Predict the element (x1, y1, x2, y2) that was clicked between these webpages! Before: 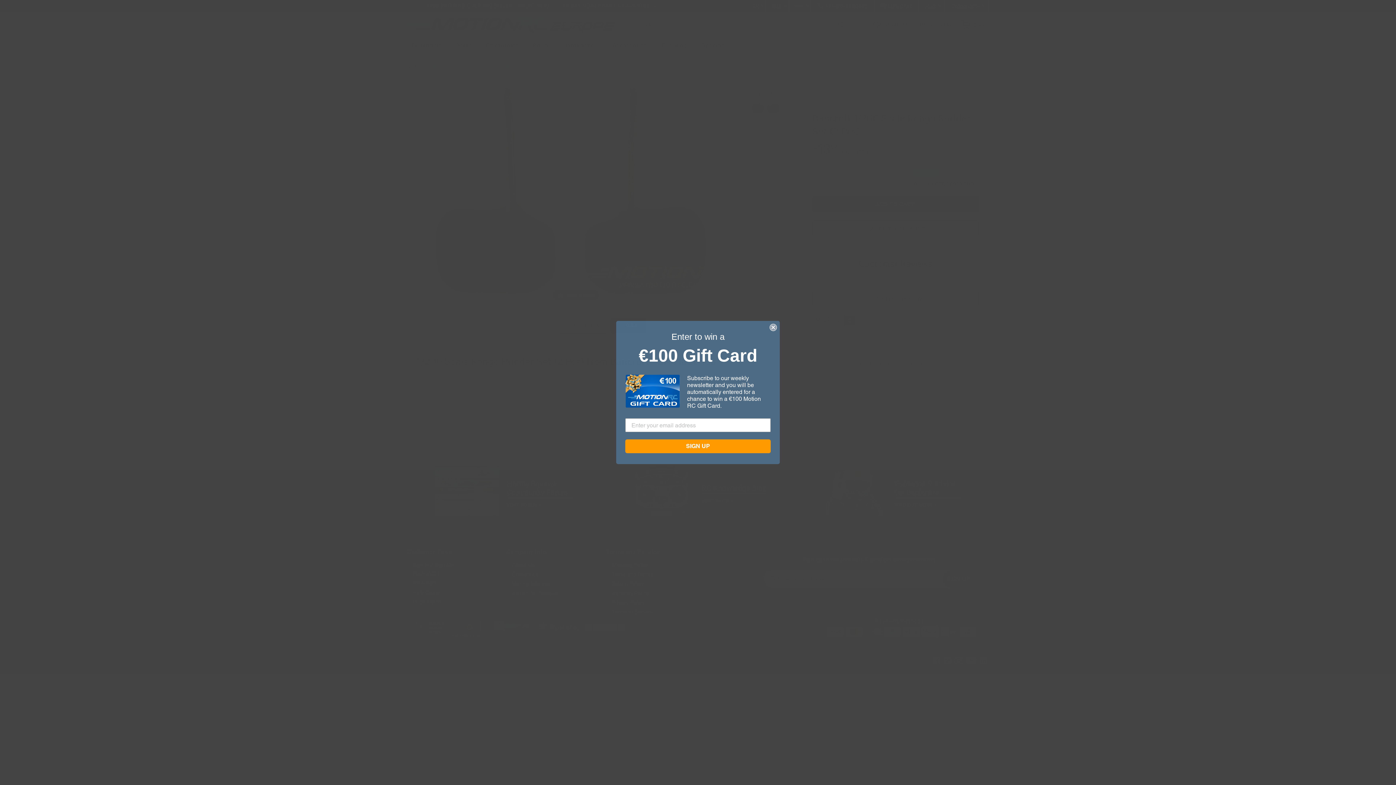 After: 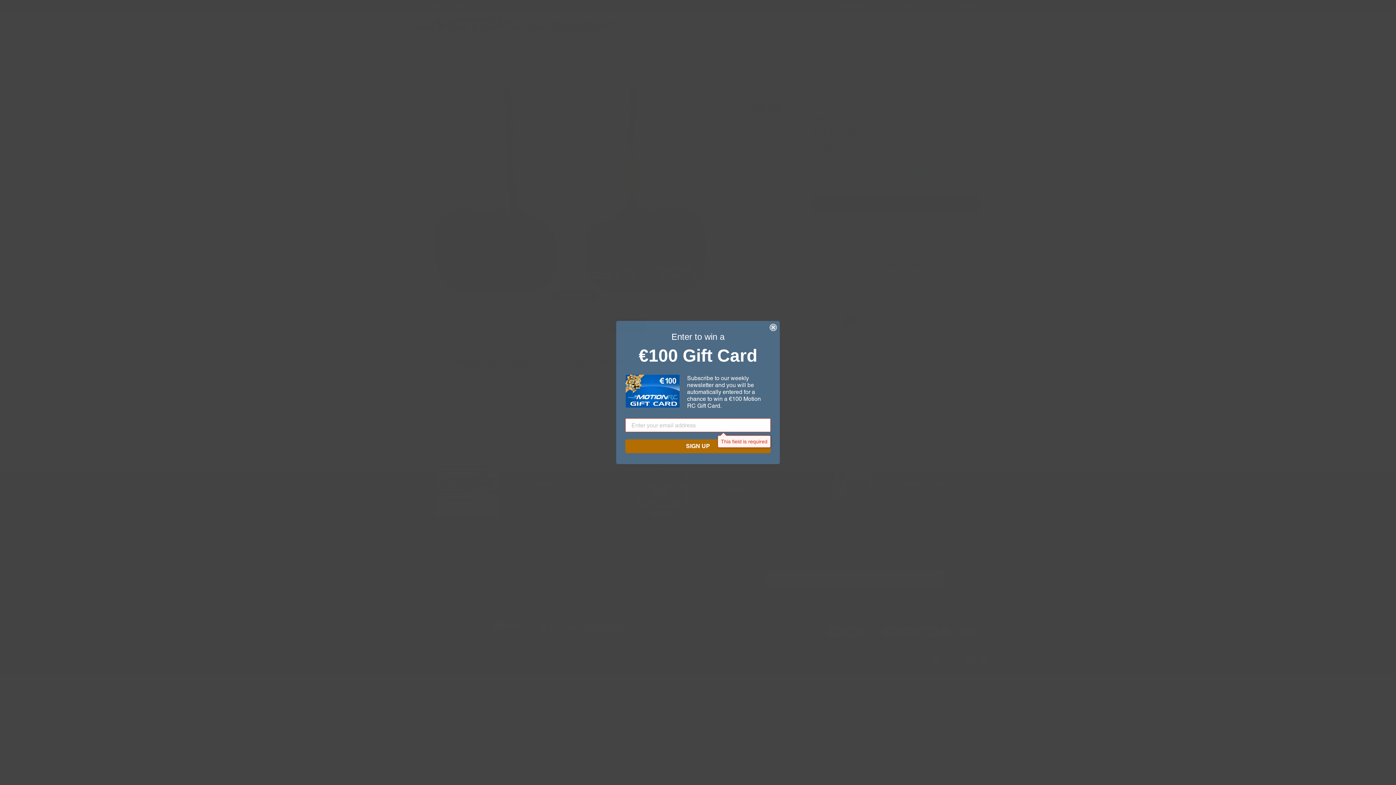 Action: label: SIGN UP bbox: (625, 439, 770, 453)